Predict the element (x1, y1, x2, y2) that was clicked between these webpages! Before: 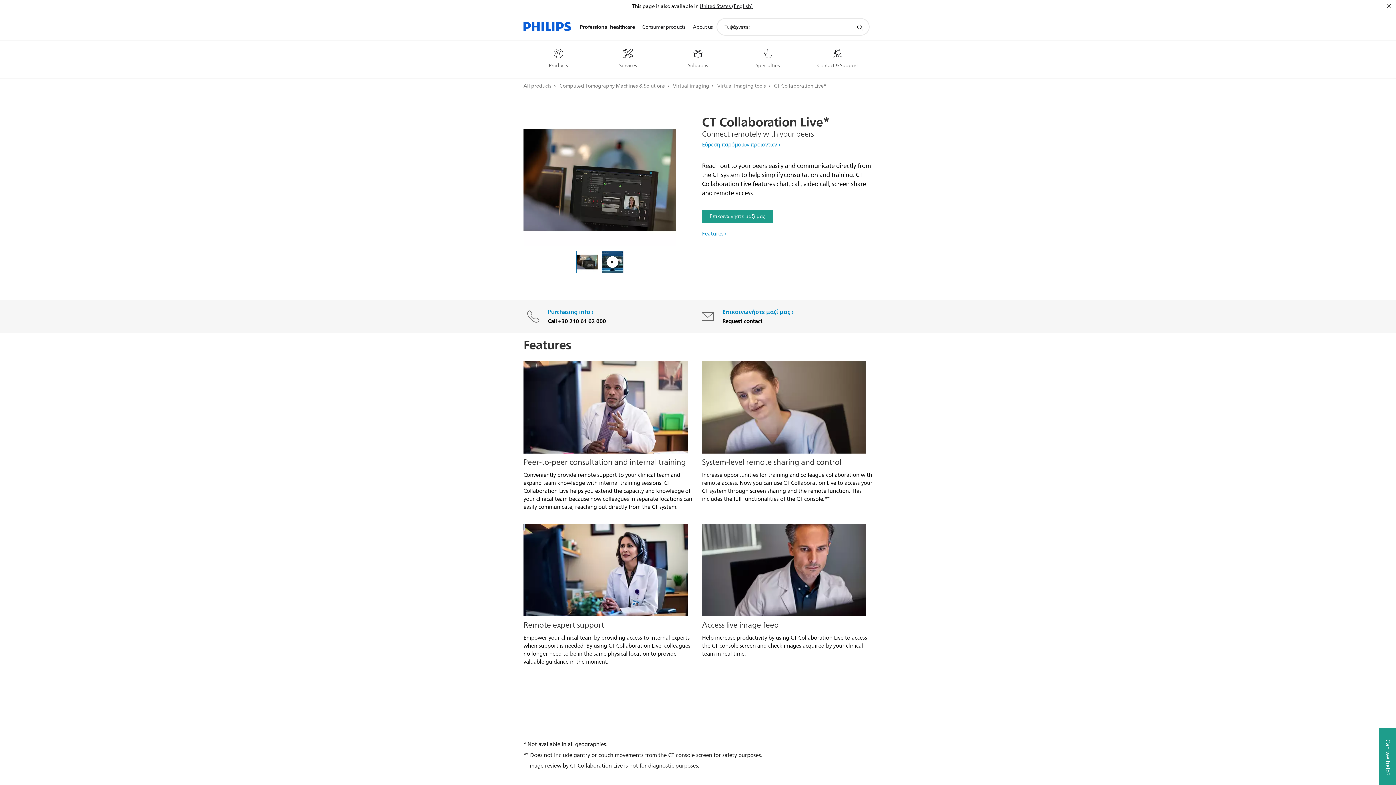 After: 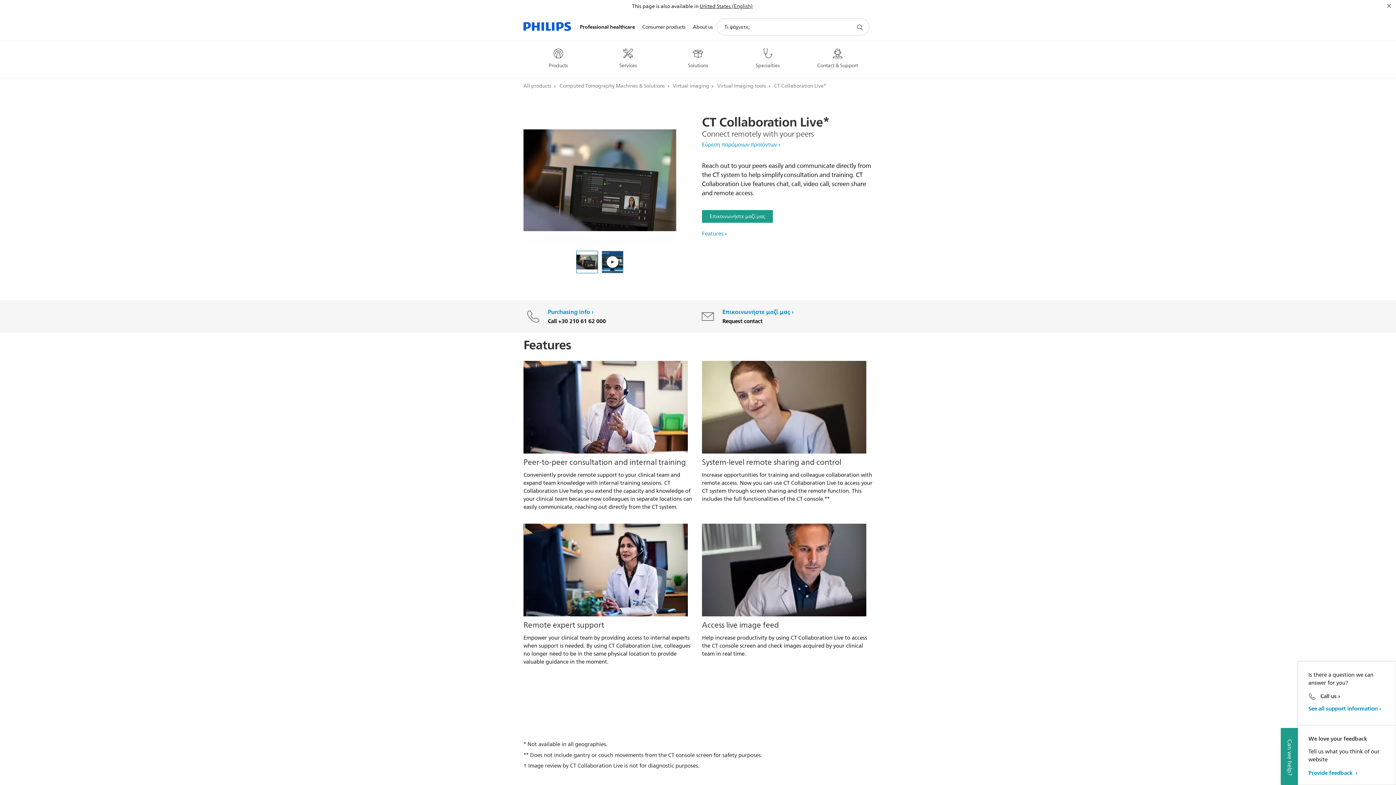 Action: bbox: (1379, 728, 1396, 785) label: Can we help?